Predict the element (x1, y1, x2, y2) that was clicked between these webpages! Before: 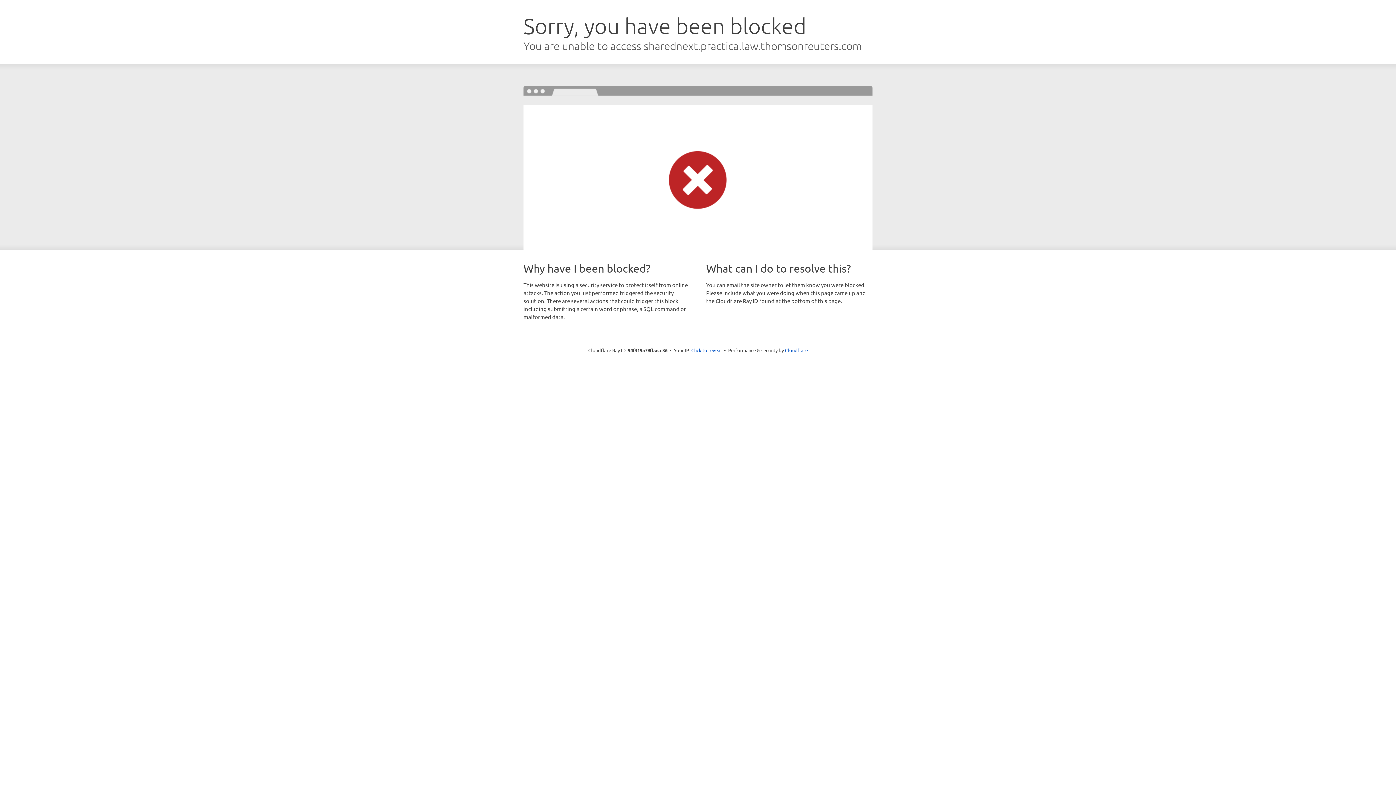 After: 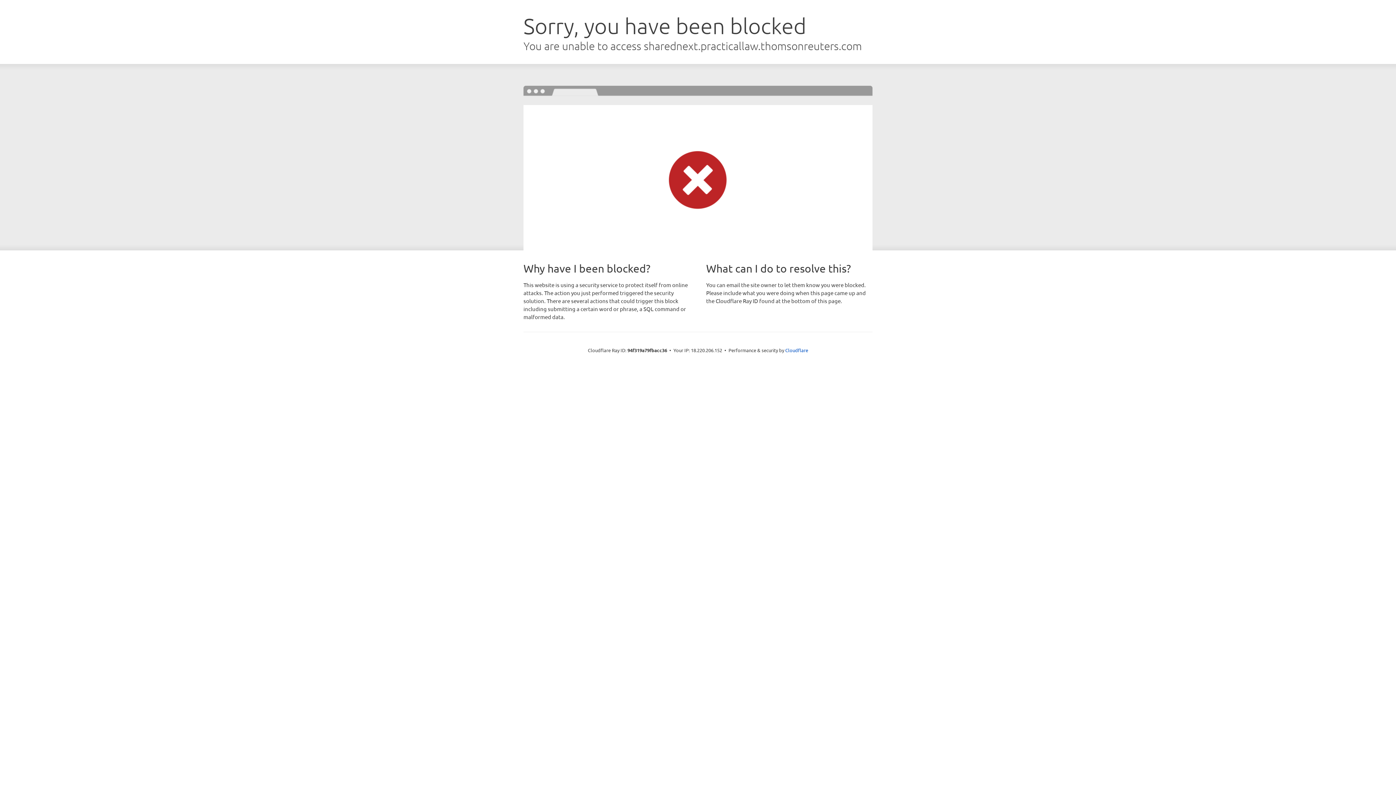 Action: label: Click to reveal bbox: (691, 346, 722, 353)